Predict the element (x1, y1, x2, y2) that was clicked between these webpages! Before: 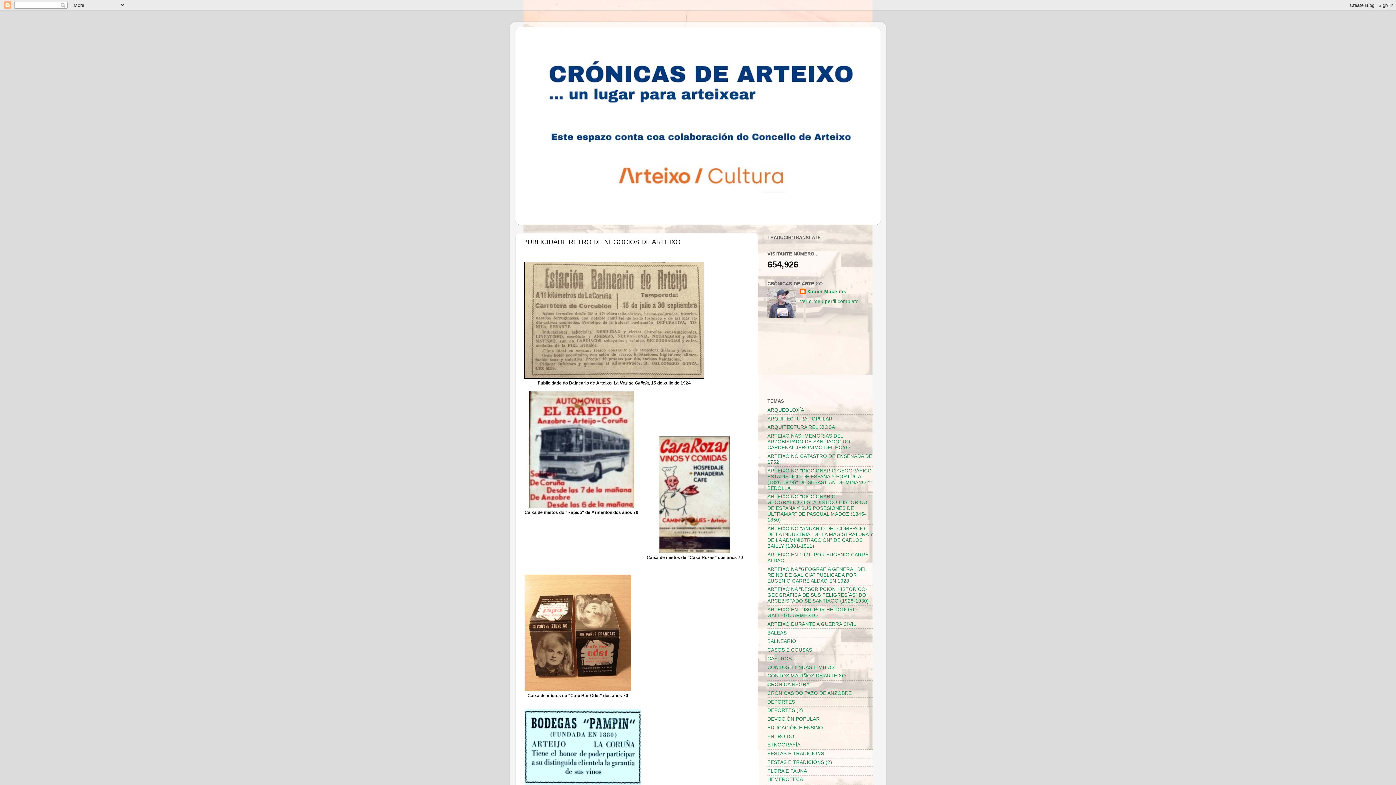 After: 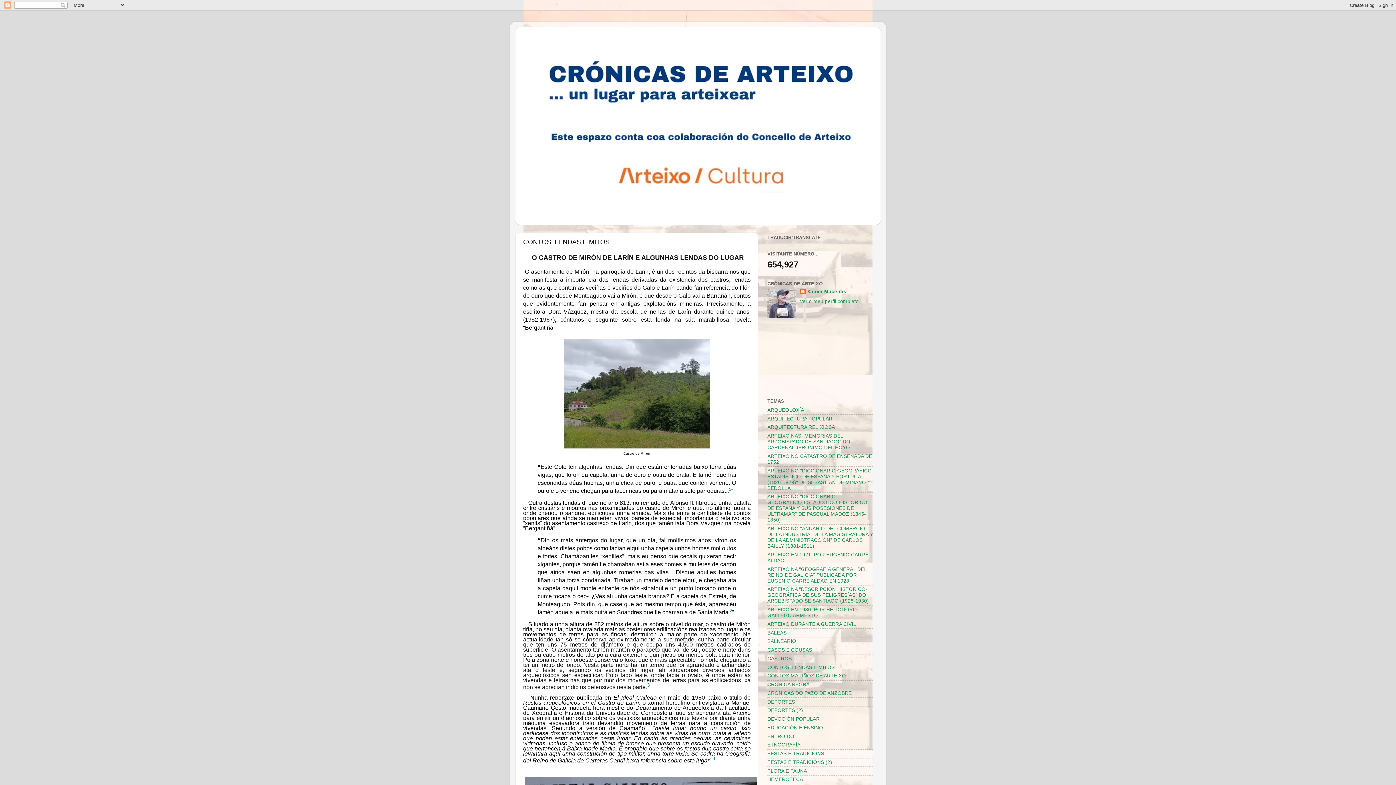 Action: bbox: (767, 664, 834, 670) label: CONTOS, LENDAS E MITOS